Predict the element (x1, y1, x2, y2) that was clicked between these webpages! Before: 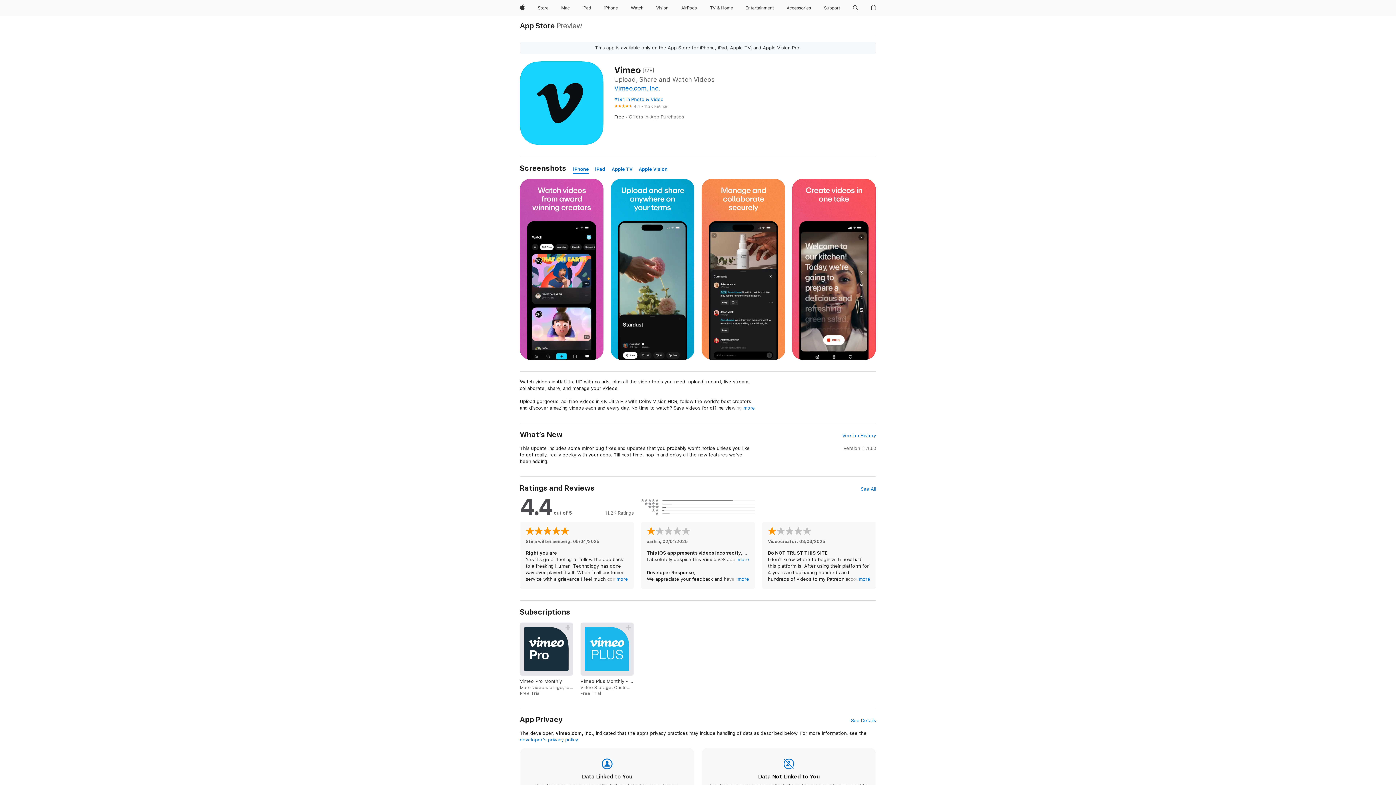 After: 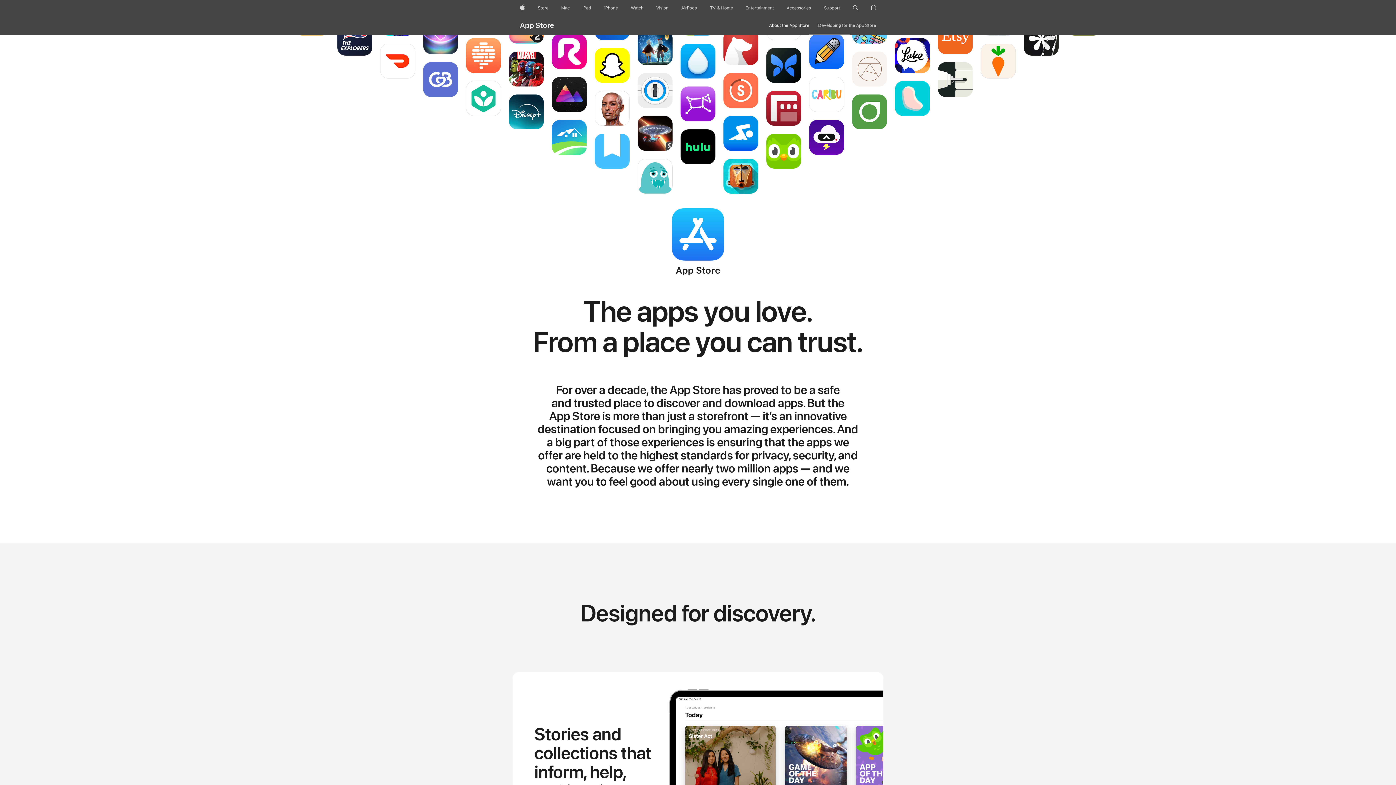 Action: label: App Store bbox: (520, 21, 555, 29)